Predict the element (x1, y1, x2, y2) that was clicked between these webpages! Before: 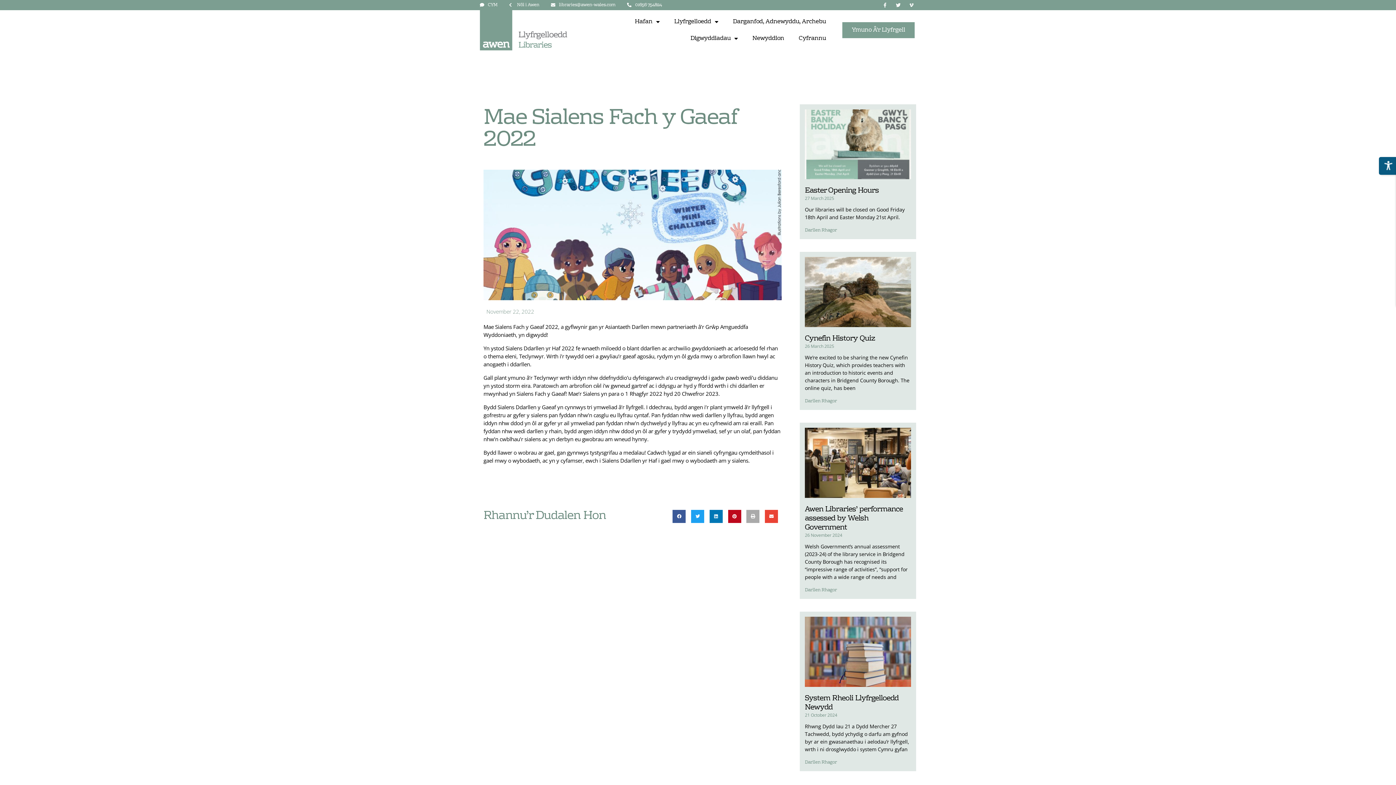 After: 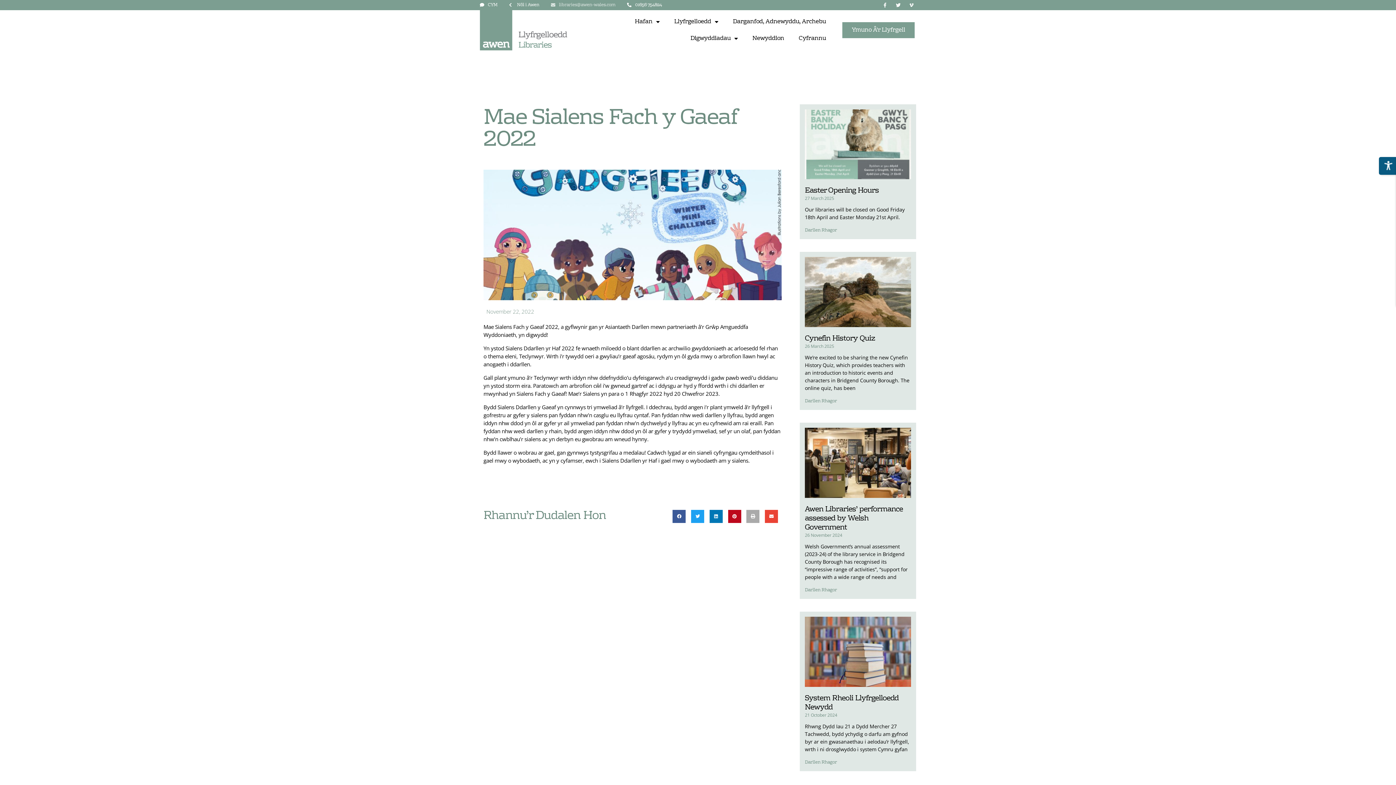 Action: bbox: (551, 1, 615, 8) label: libraries@awen-wales.com